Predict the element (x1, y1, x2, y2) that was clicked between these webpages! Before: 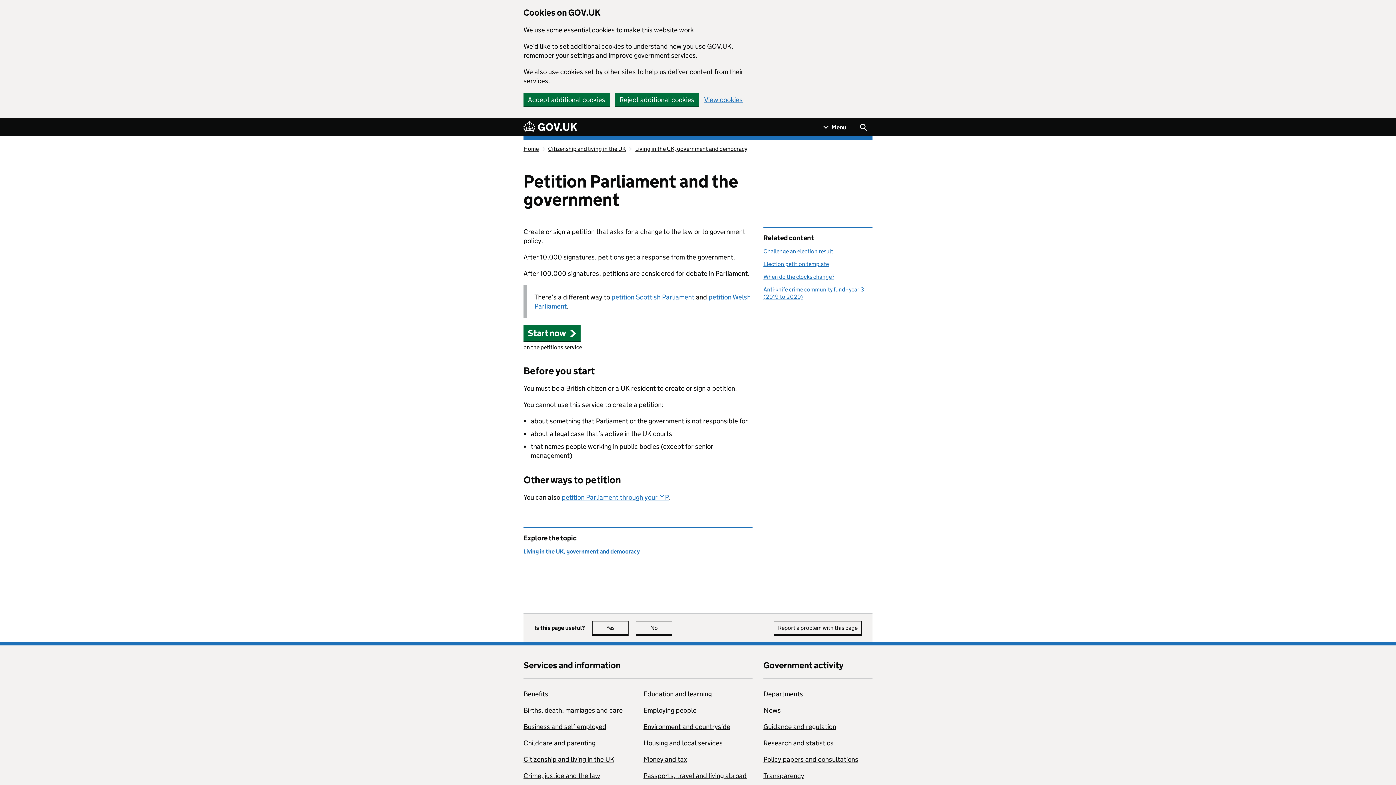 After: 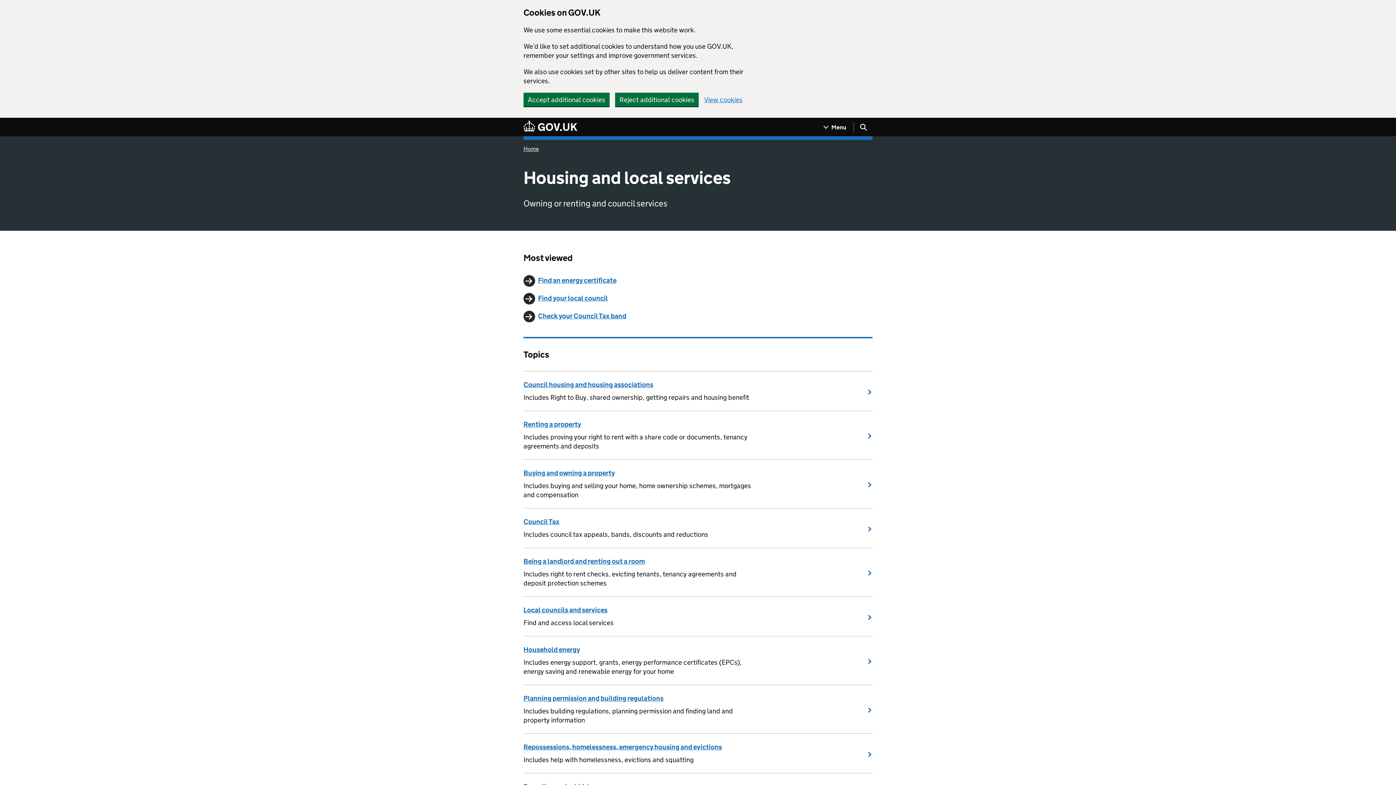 Action: label: Housing and local services bbox: (643, 739, 722, 747)